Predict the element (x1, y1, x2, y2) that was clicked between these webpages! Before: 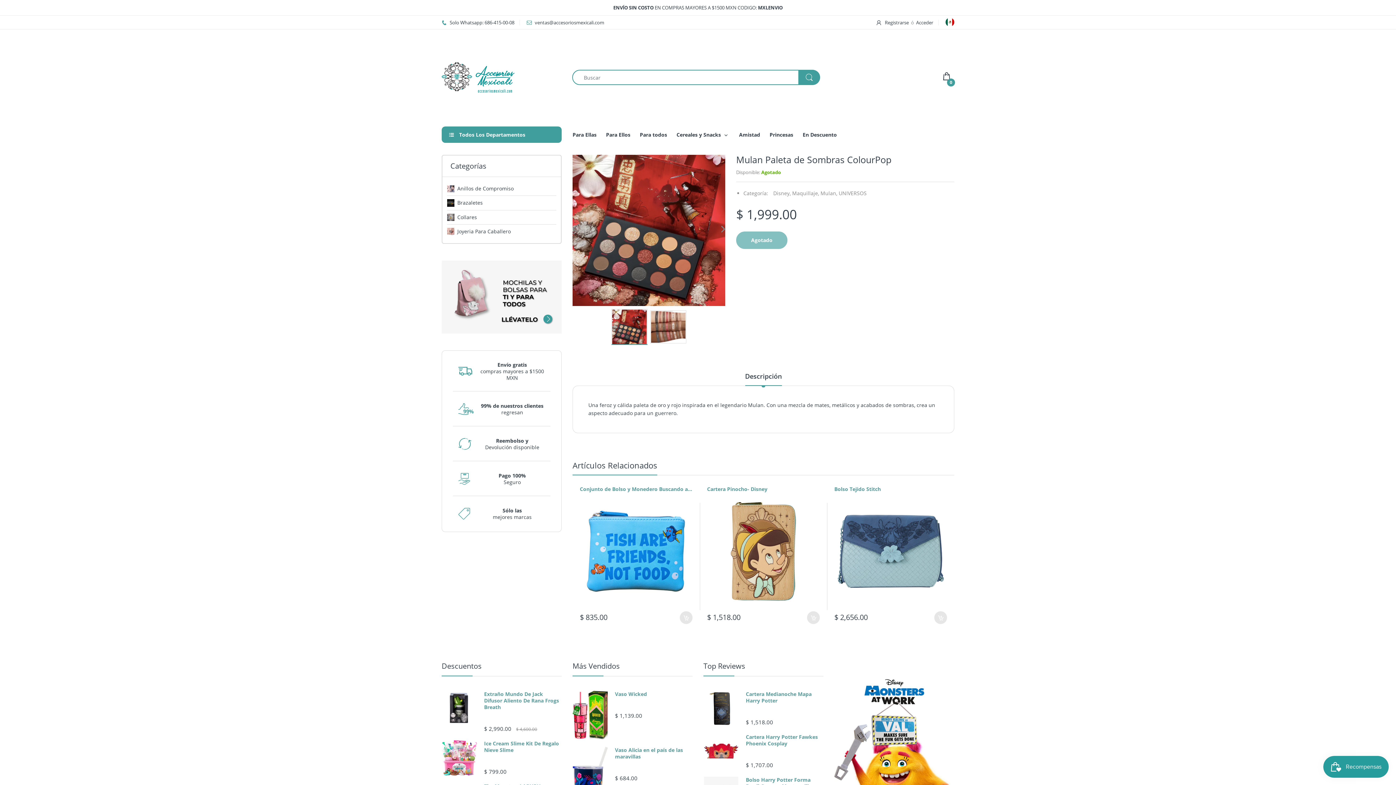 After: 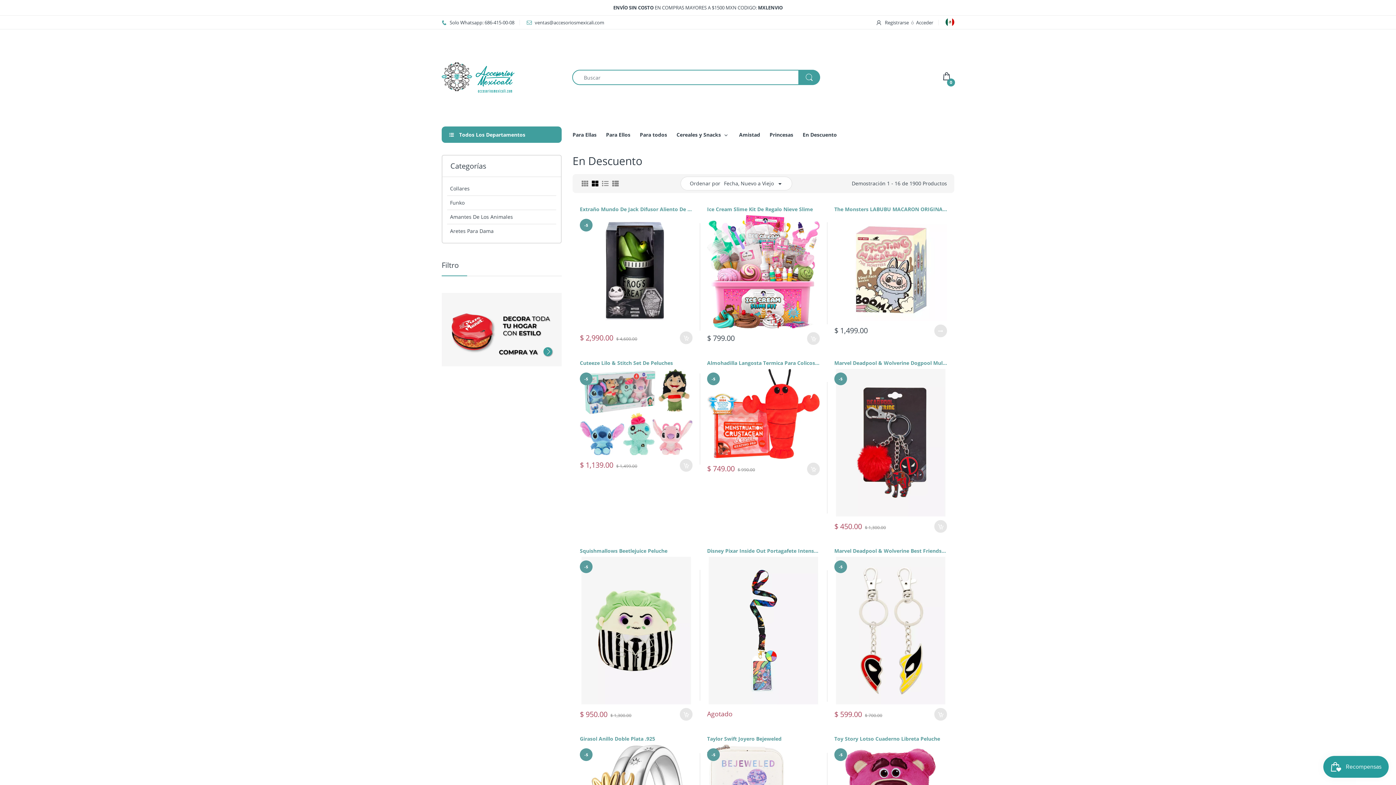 Action: label: En Descuento bbox: (802, 125, 837, 144)